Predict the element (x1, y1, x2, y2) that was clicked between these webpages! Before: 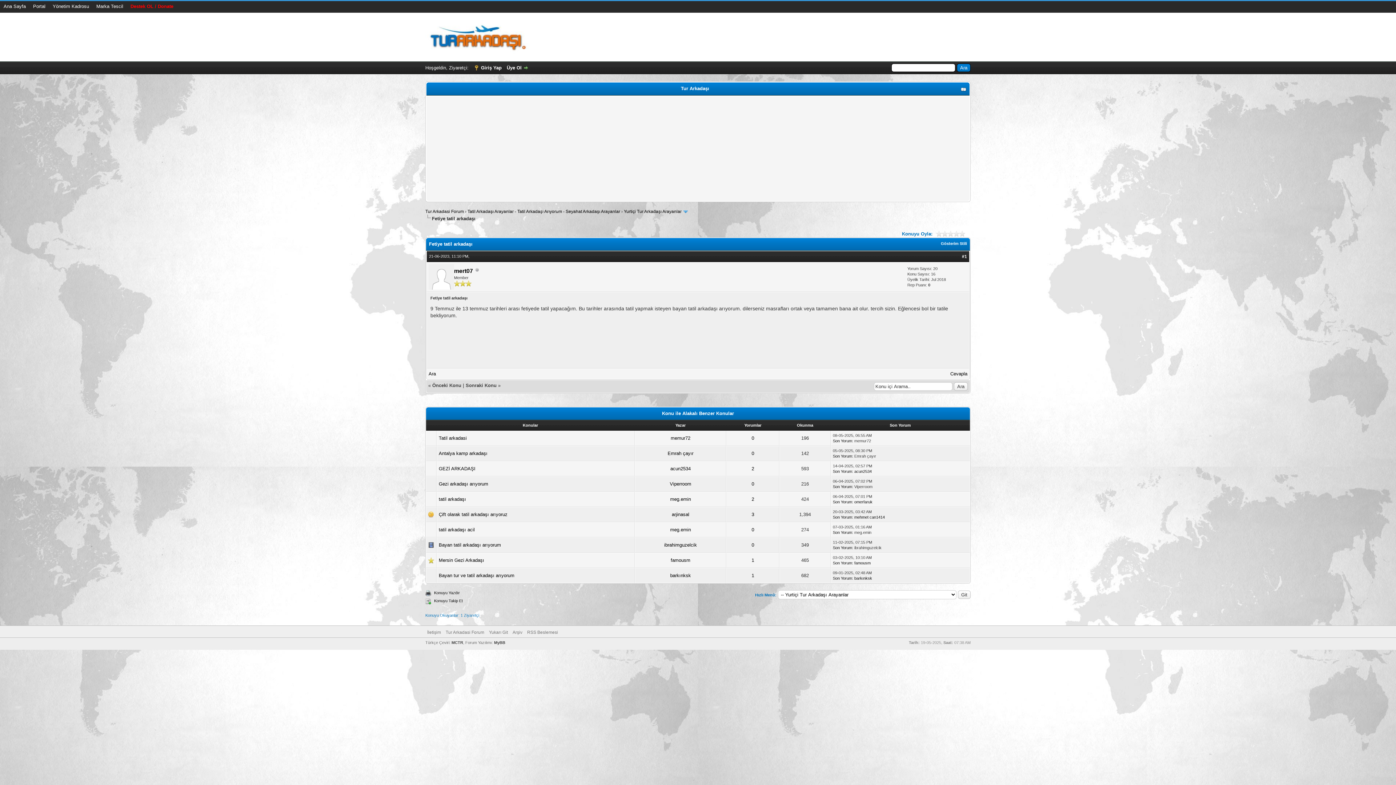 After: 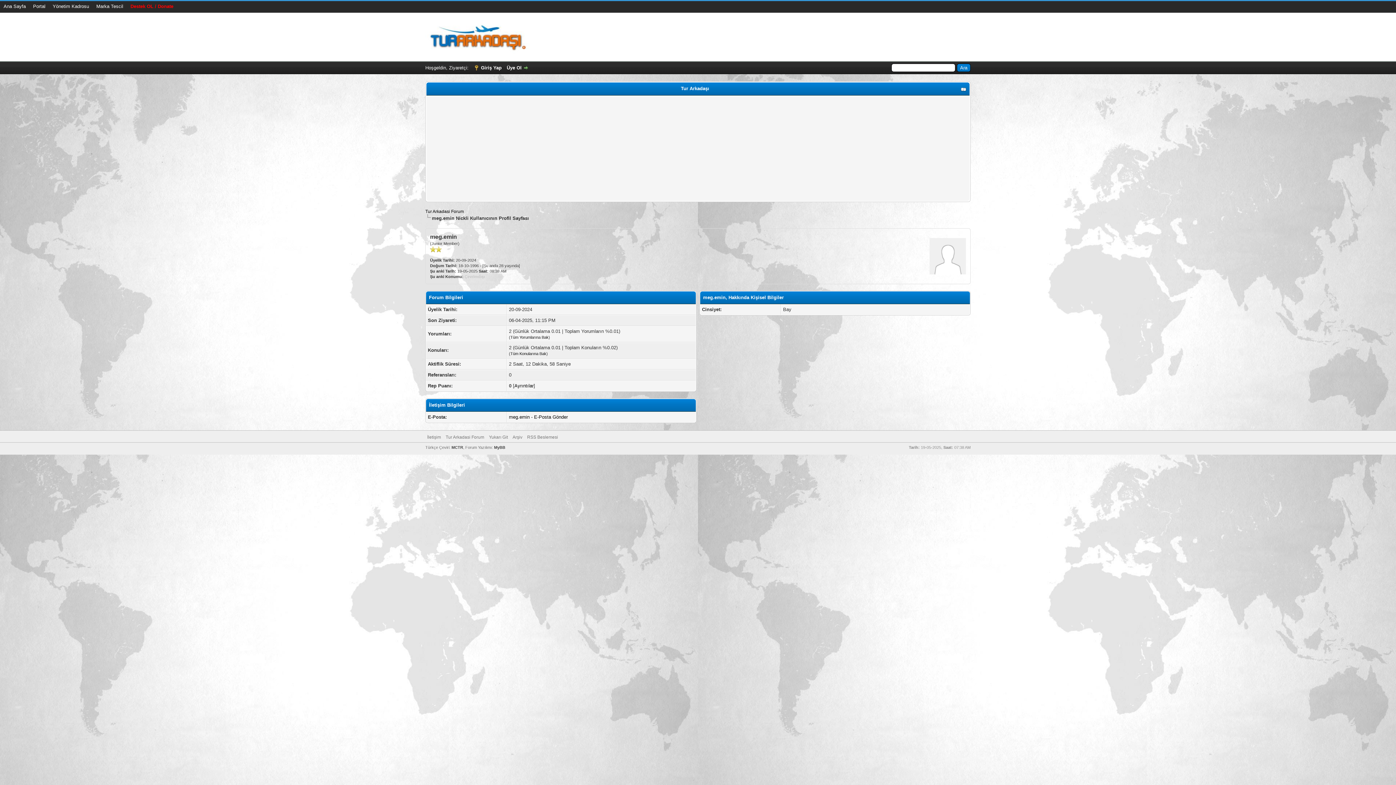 Action: bbox: (670, 496, 691, 502) label: meg.emin